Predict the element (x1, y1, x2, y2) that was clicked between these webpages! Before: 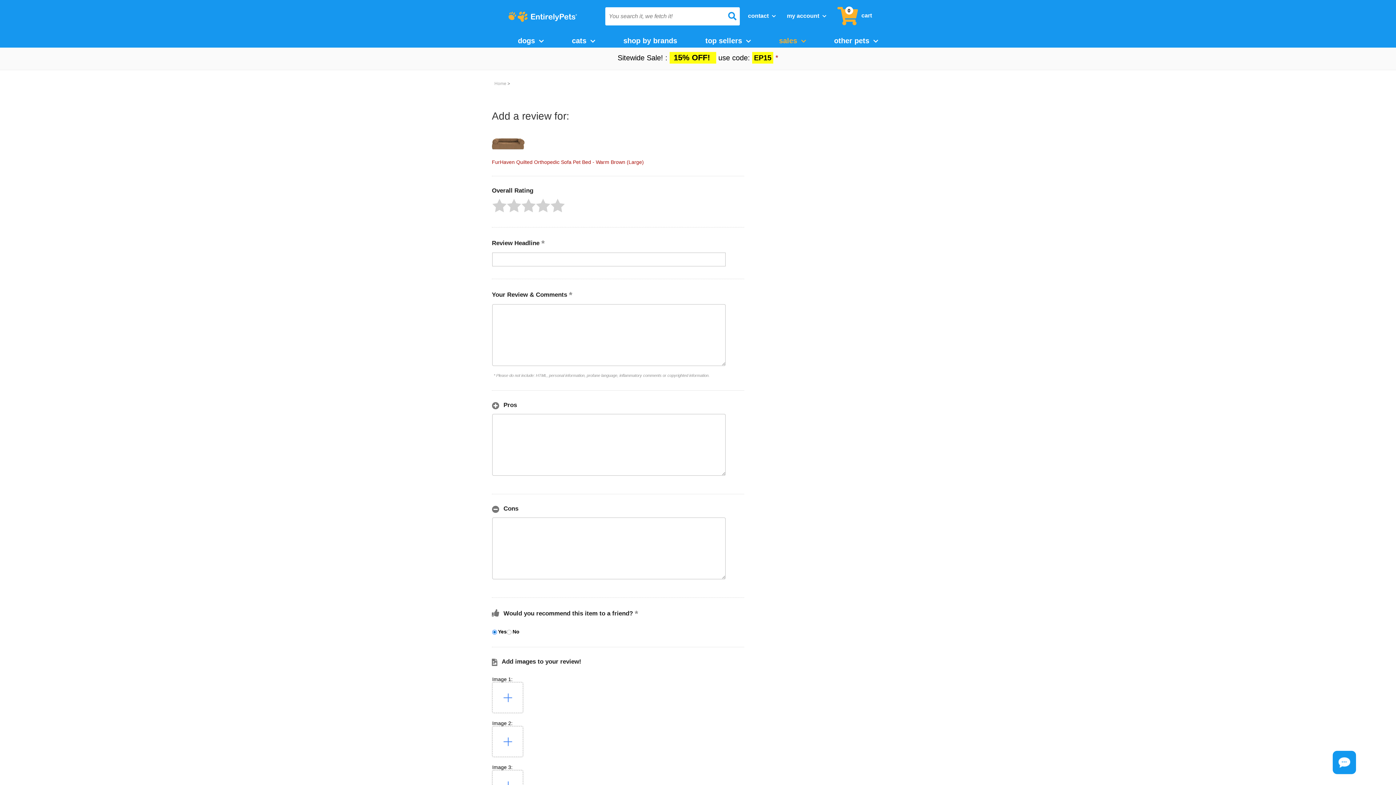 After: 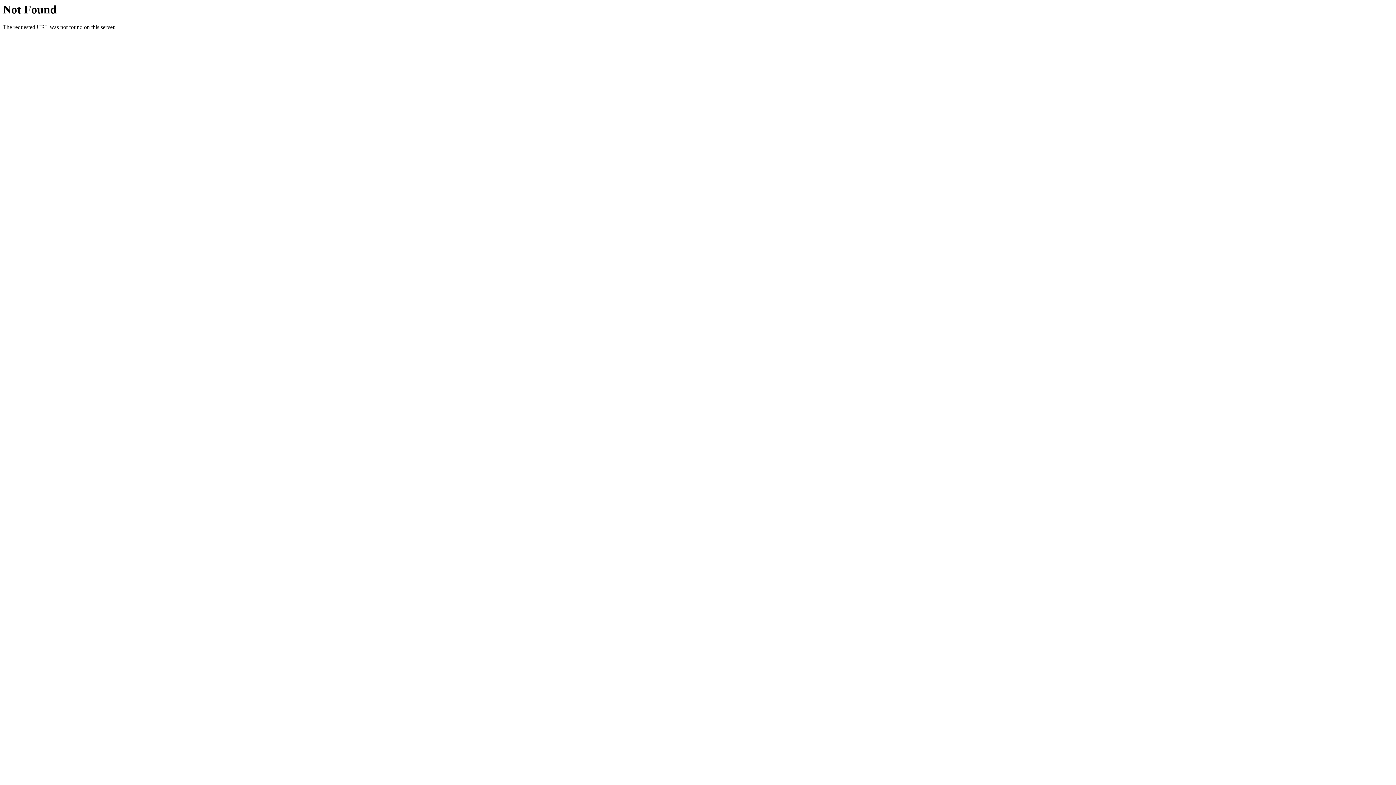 Action: label: * bbox: (775, 53, 778, 61)